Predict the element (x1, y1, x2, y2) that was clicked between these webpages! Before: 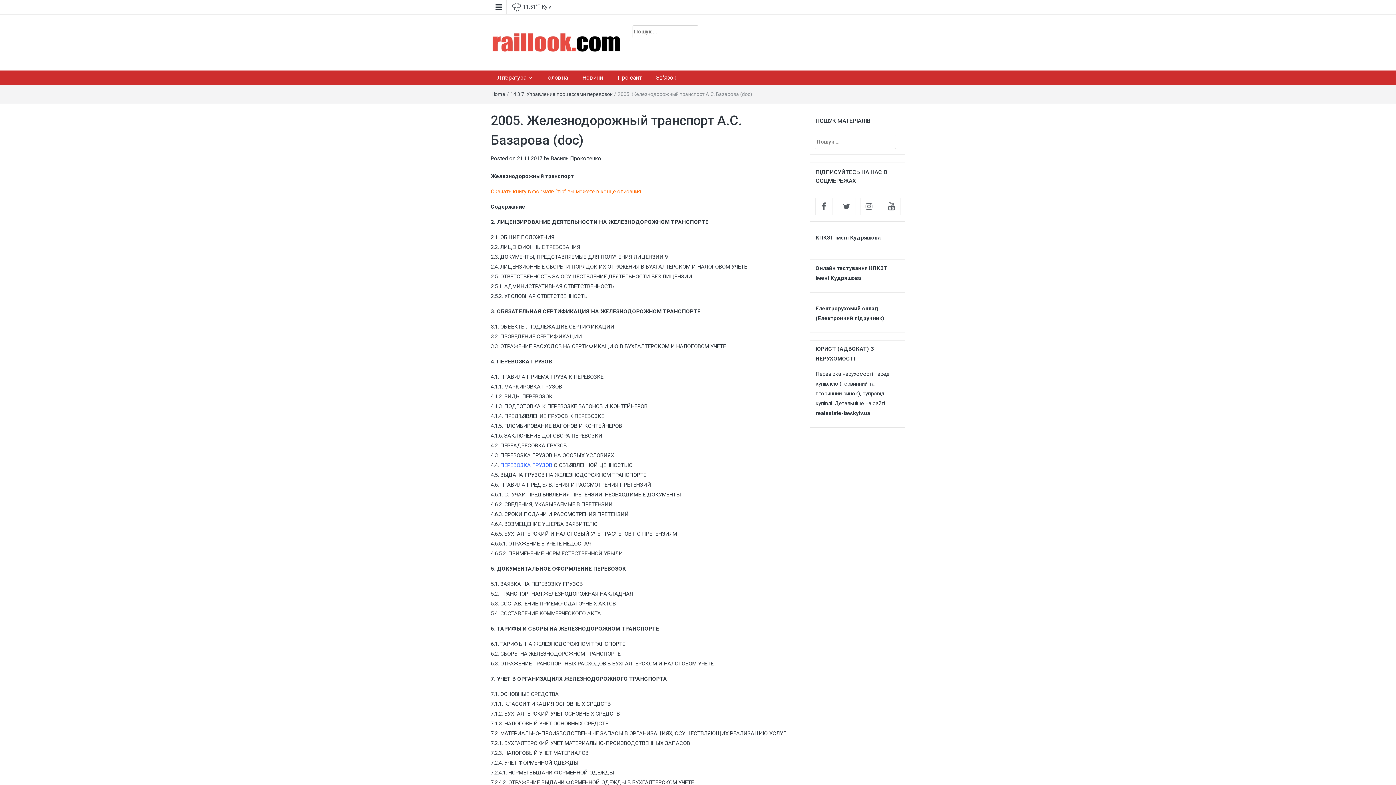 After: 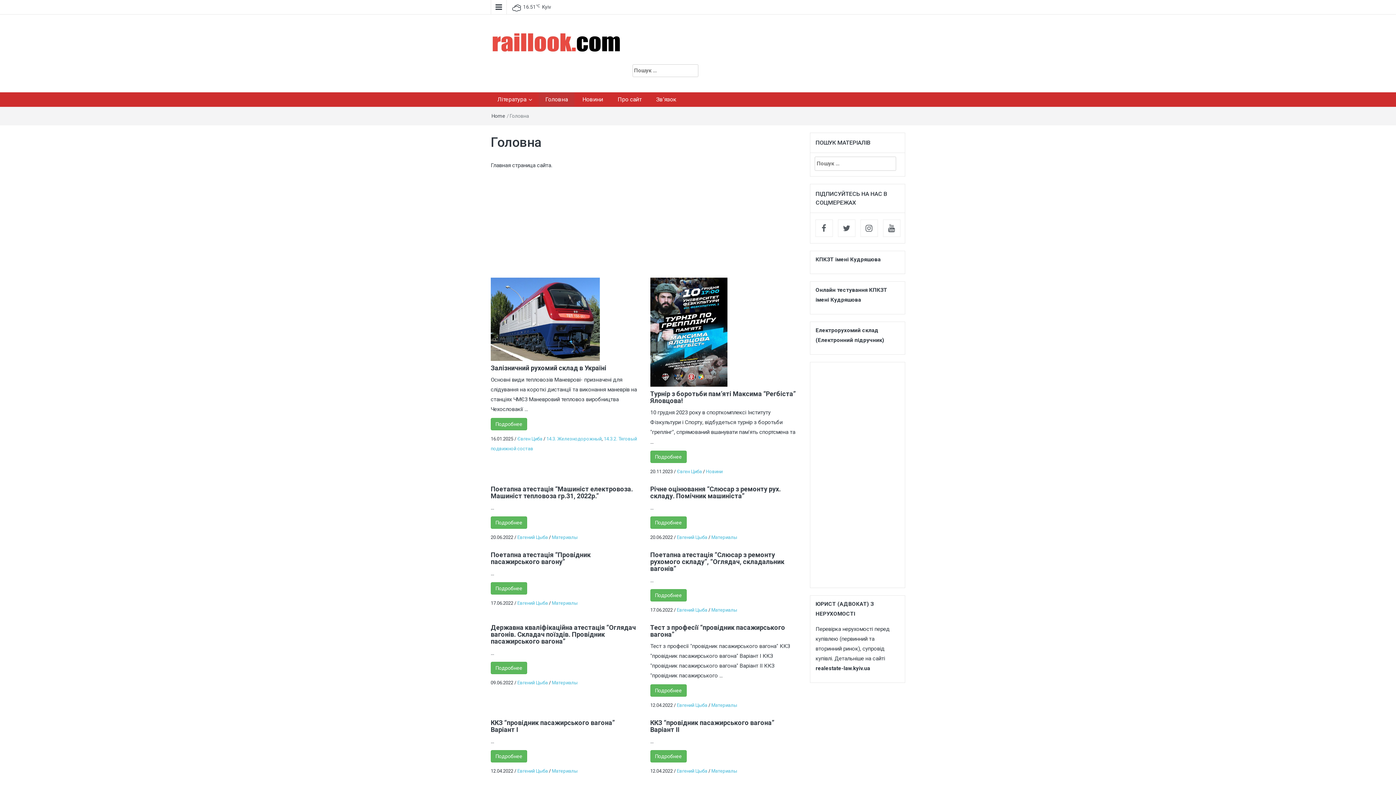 Action: bbox: (538, 70, 574, 84) label: Головна